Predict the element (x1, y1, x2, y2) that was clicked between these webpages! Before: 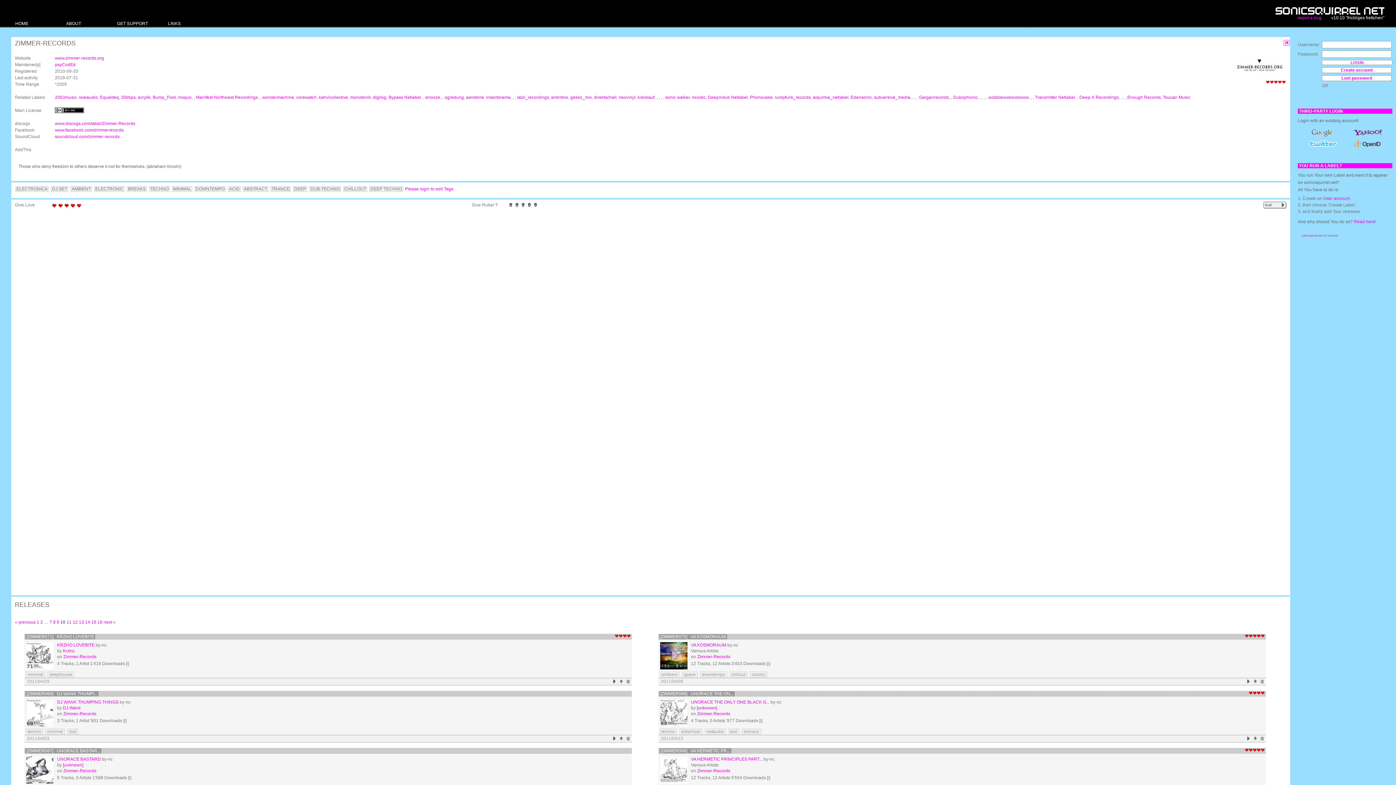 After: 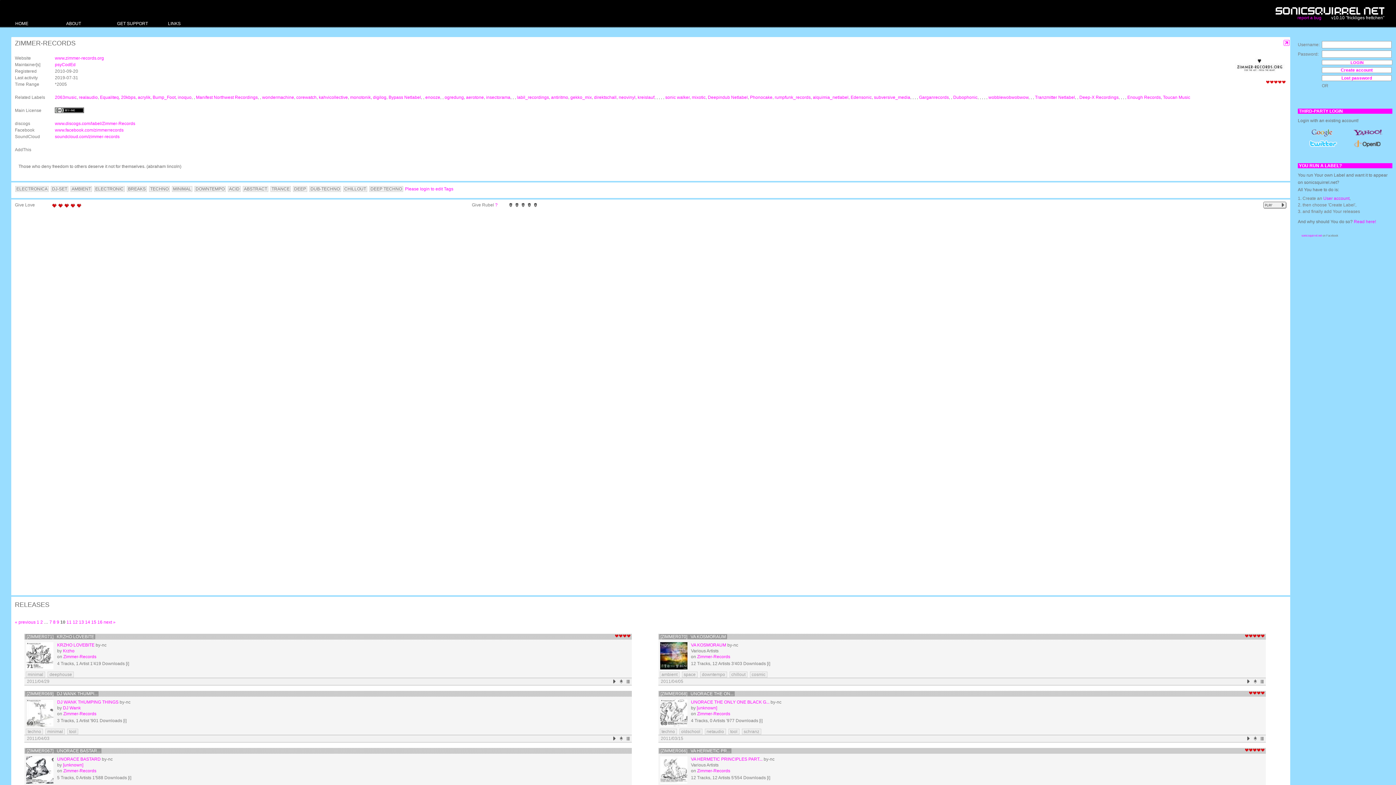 Action: bbox: (1298, 146, 1390, 151)